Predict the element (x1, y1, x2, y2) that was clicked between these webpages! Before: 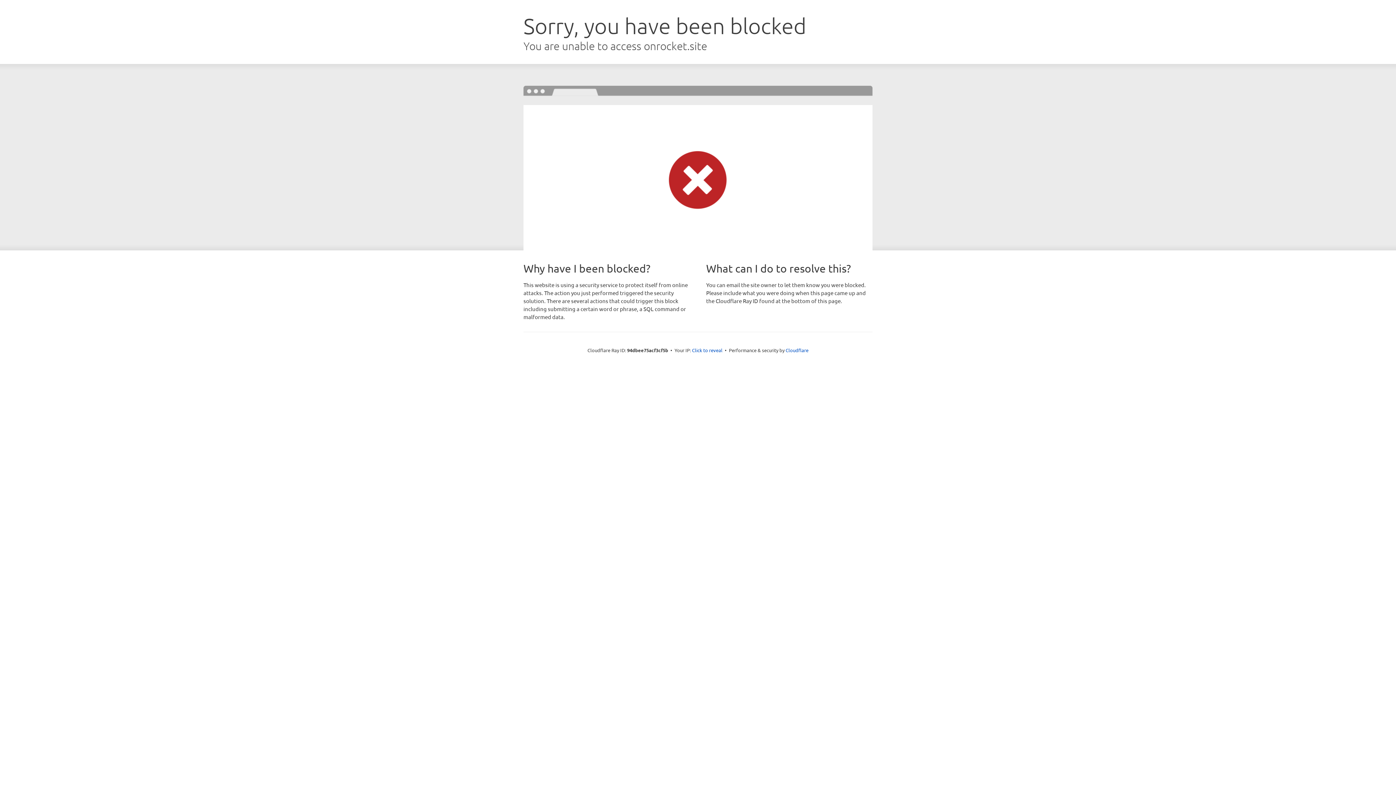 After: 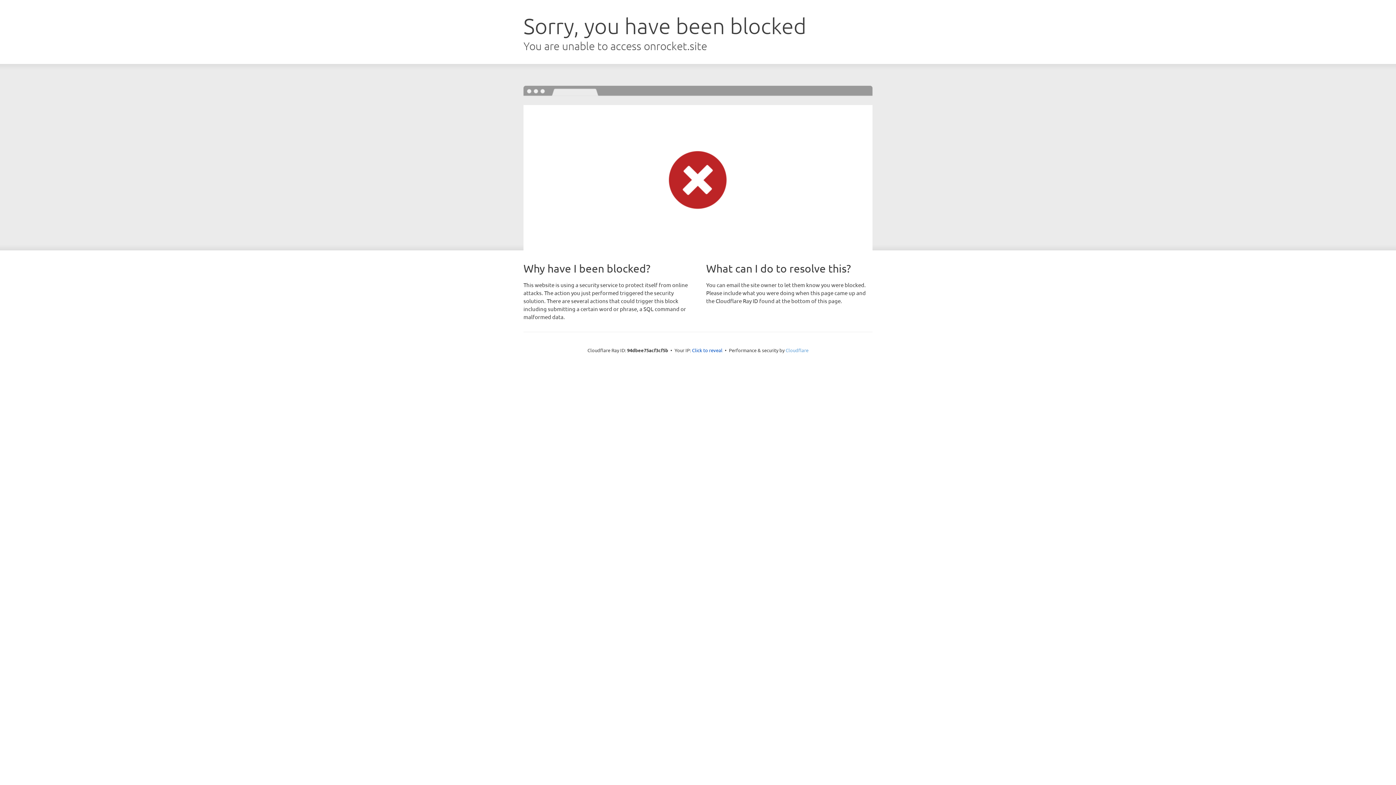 Action: label: Cloudflare bbox: (785, 347, 808, 353)